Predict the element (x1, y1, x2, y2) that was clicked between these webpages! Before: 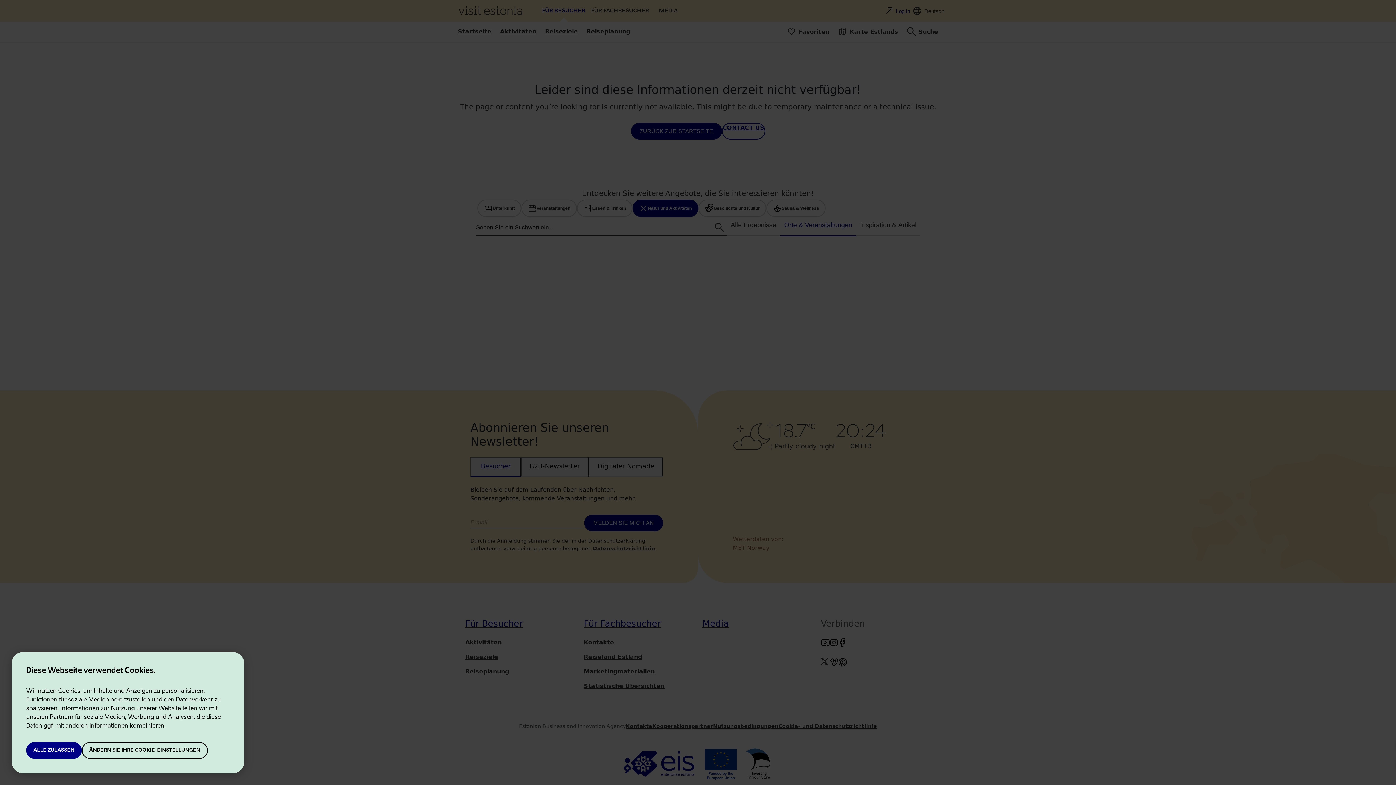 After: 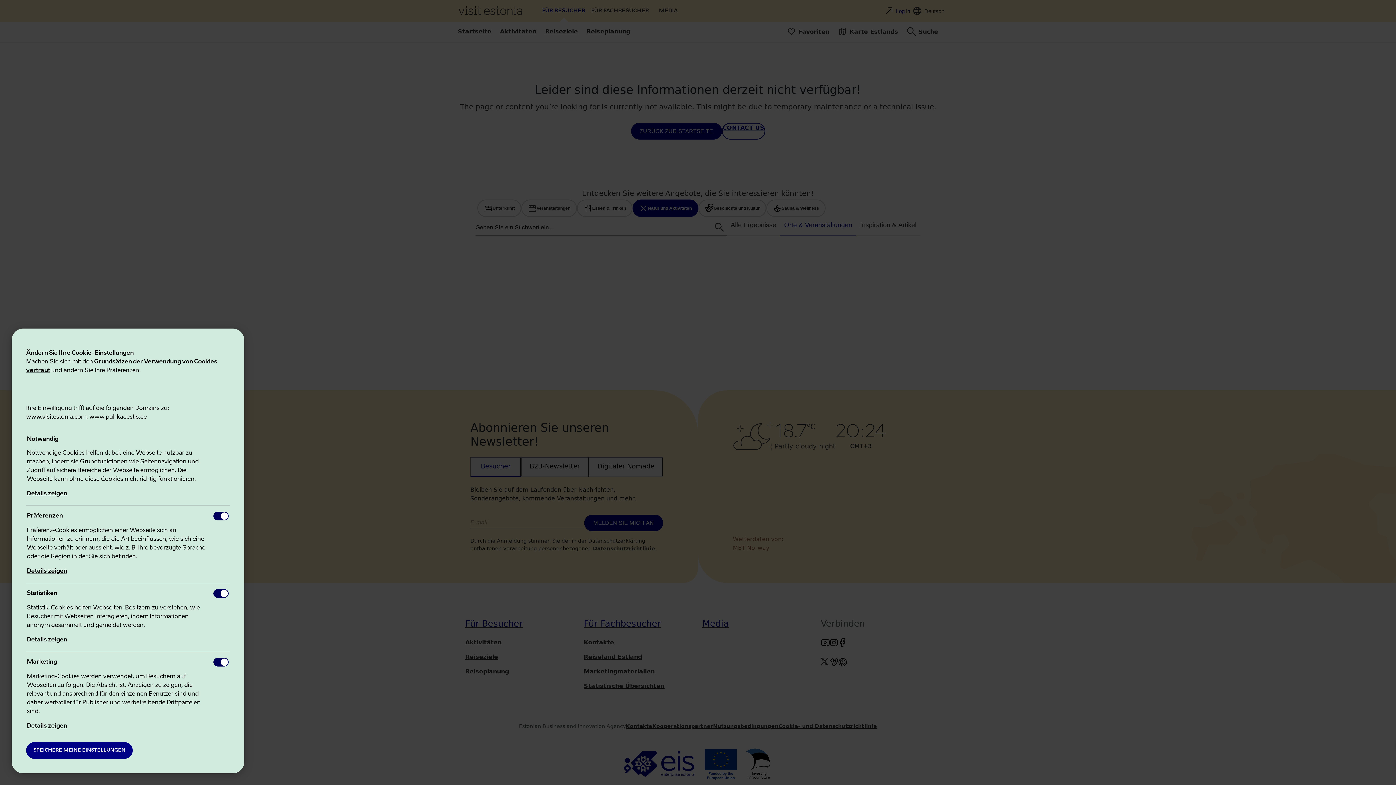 Action: label: ÄNDERN SIE IHRE COOKIE-EINSTELLUNGEN bbox: (81, 742, 207, 759)